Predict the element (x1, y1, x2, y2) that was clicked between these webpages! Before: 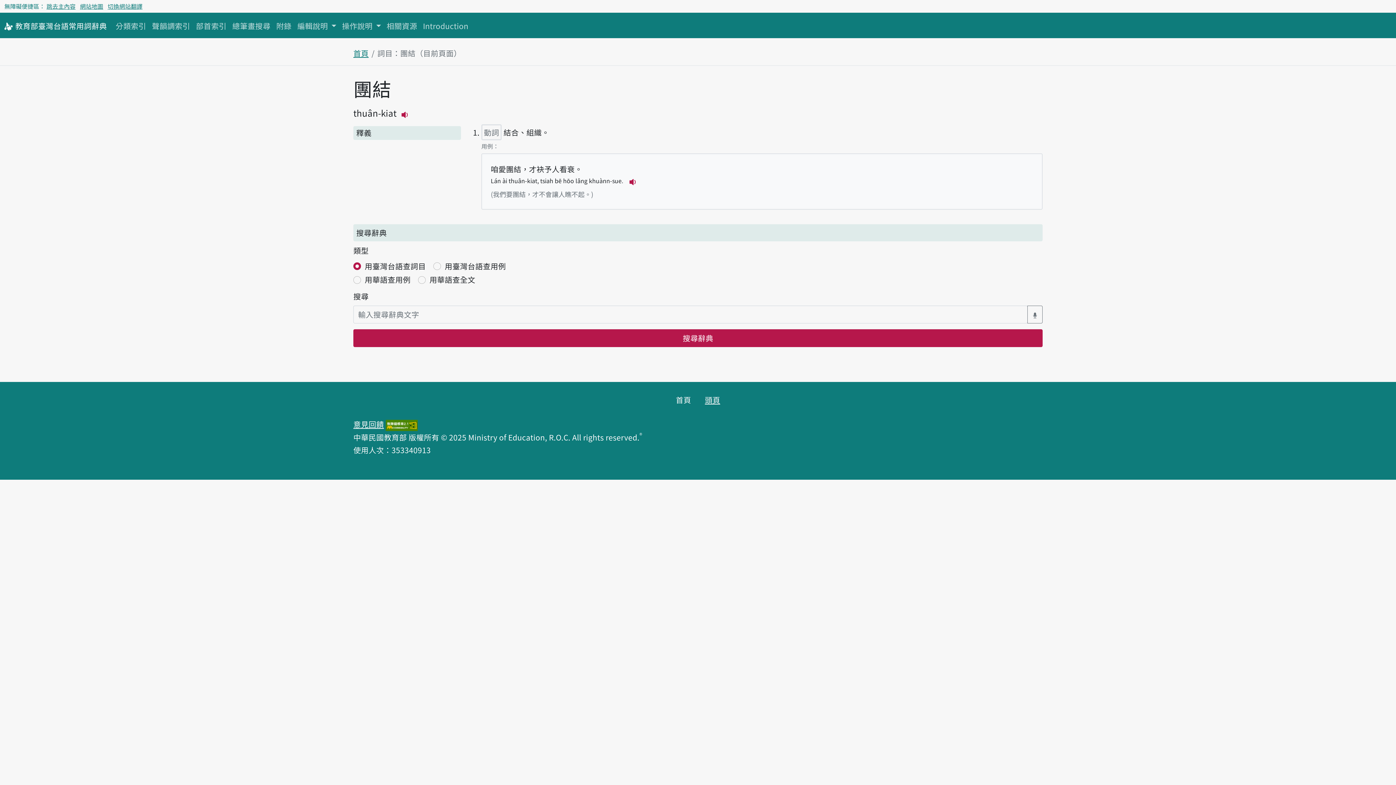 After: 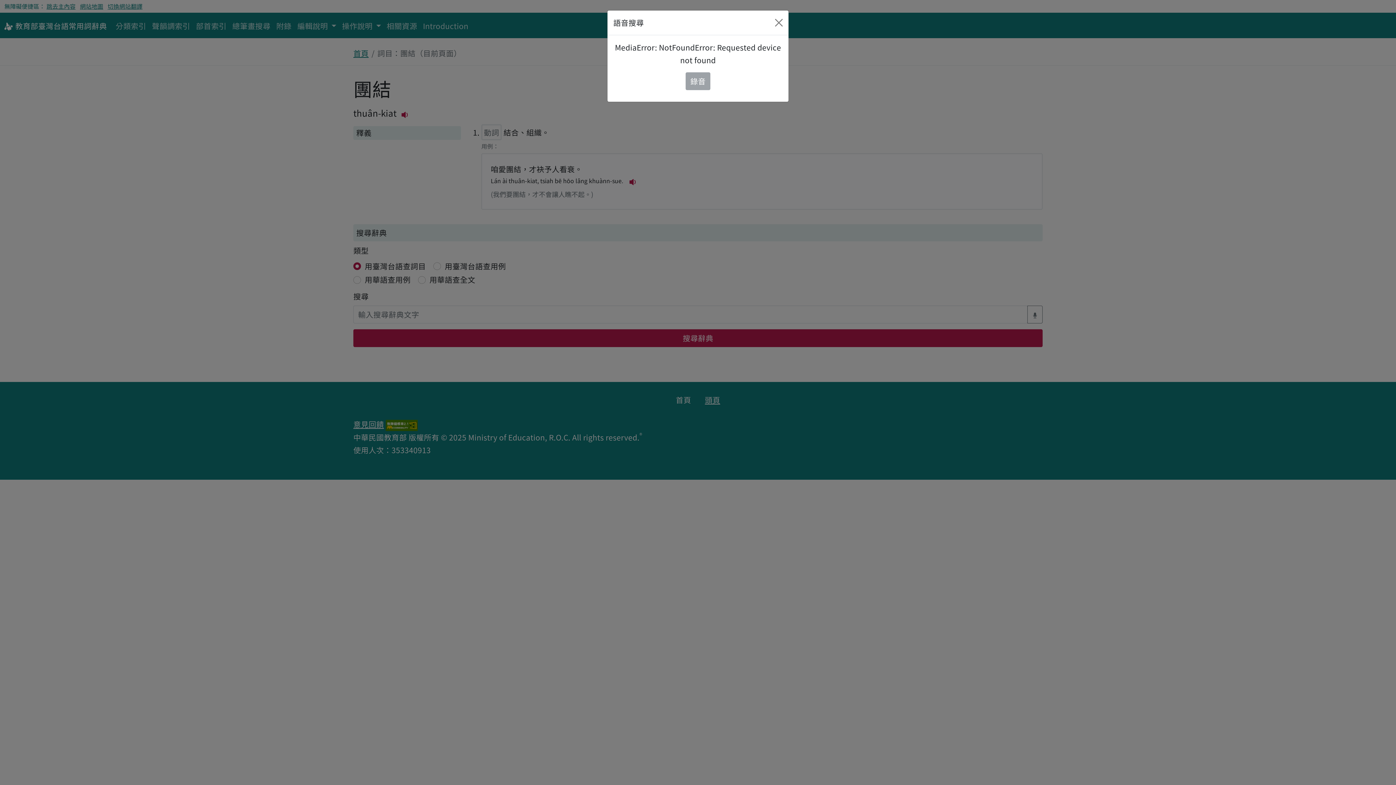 Action: label: 語音搜尋對話方塊開關 bbox: (1027, 305, 1042, 323)